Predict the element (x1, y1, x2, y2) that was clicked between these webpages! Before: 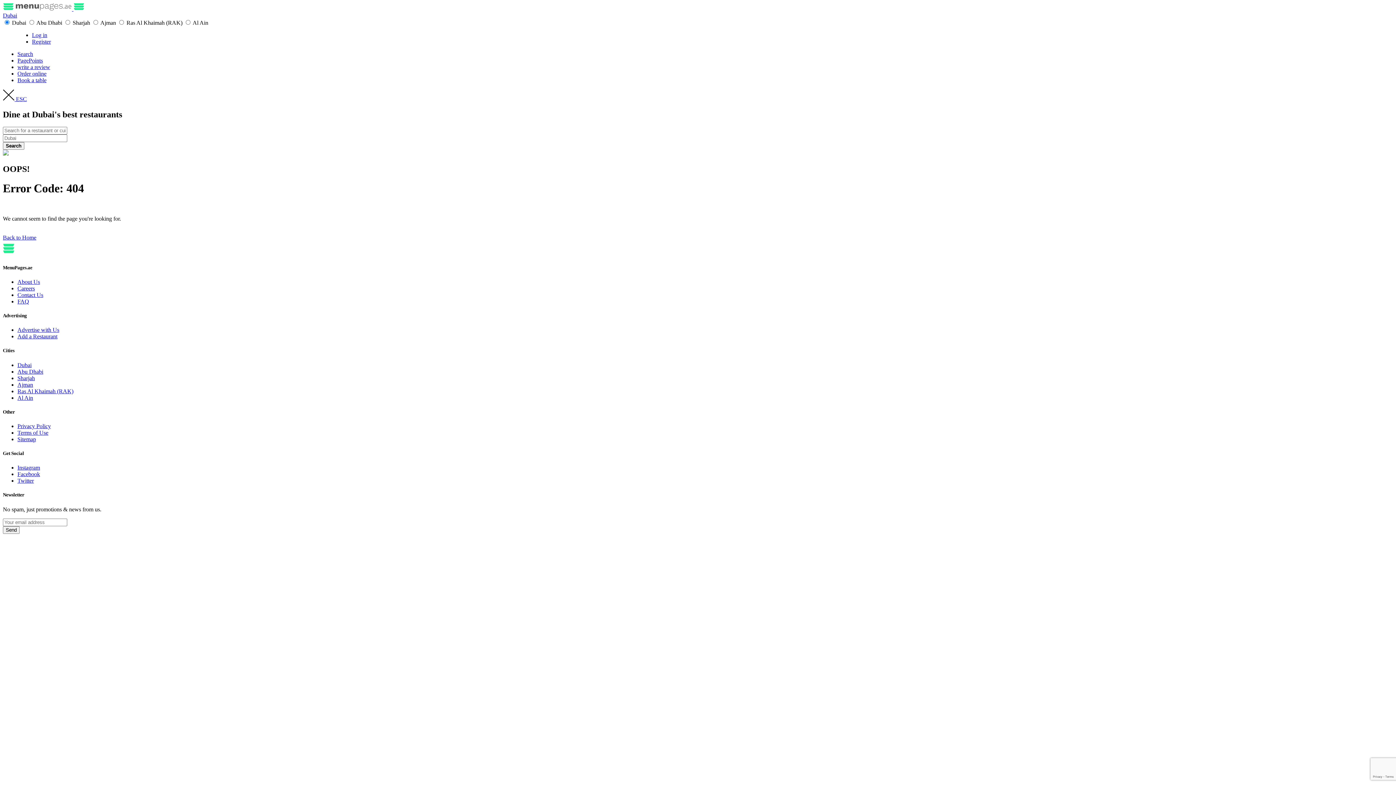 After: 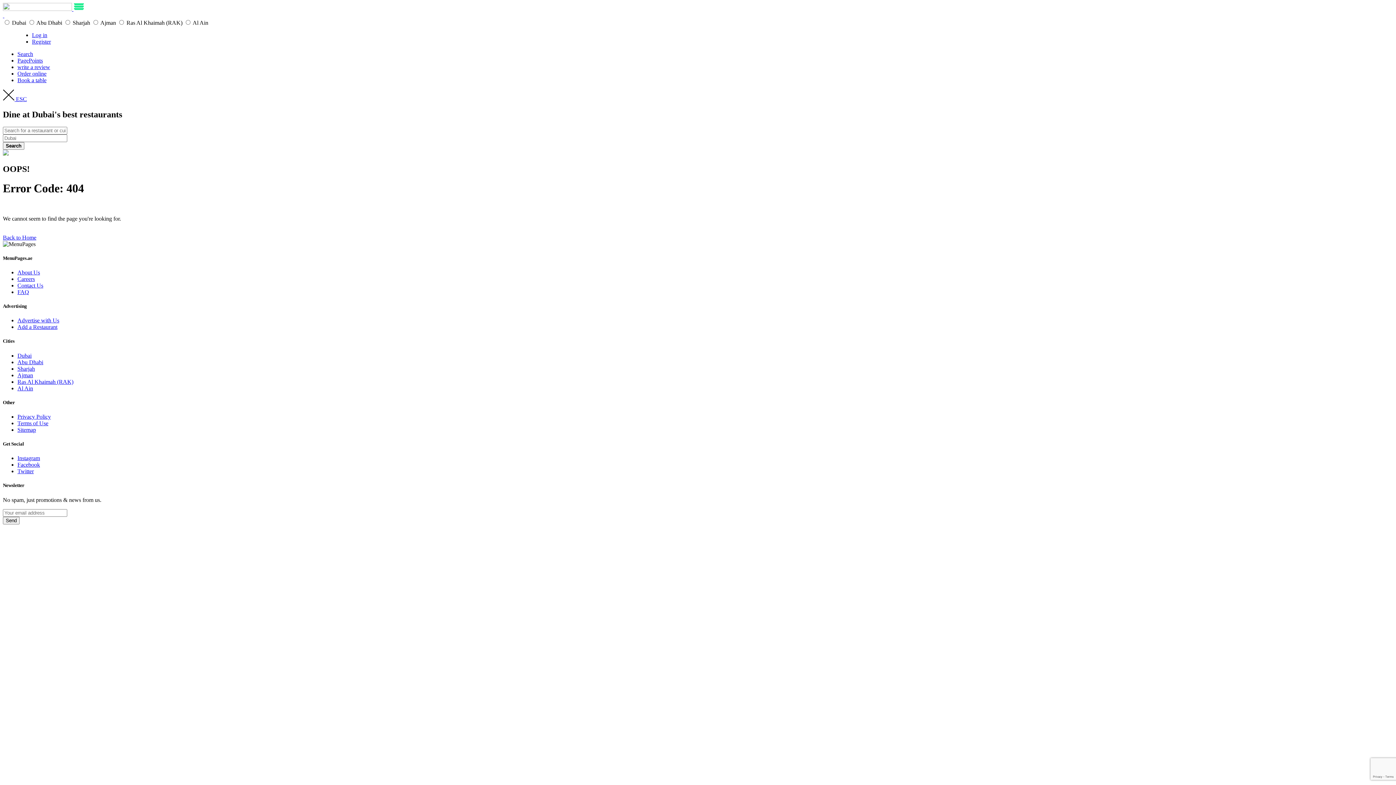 Action: label: Abu Dhabi bbox: (17, 368, 43, 374)